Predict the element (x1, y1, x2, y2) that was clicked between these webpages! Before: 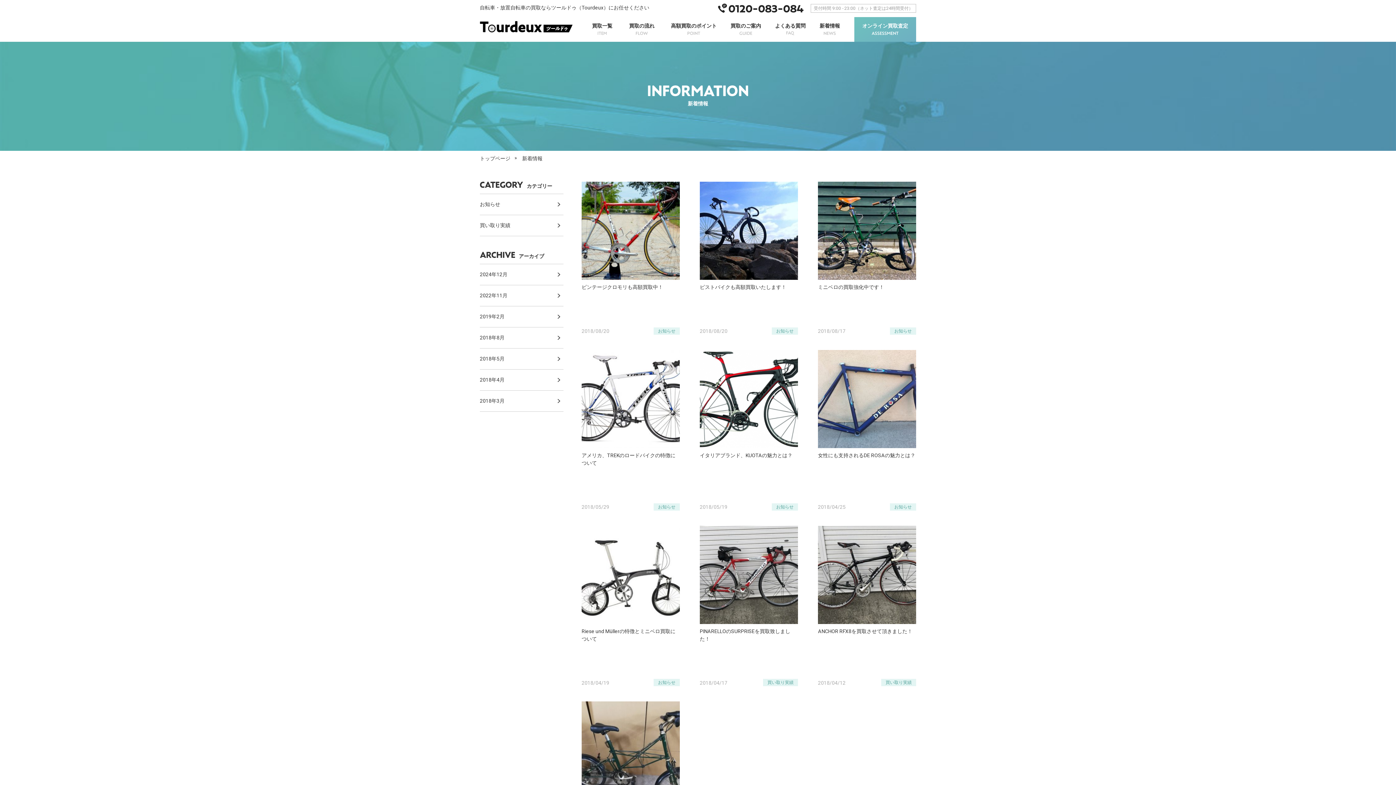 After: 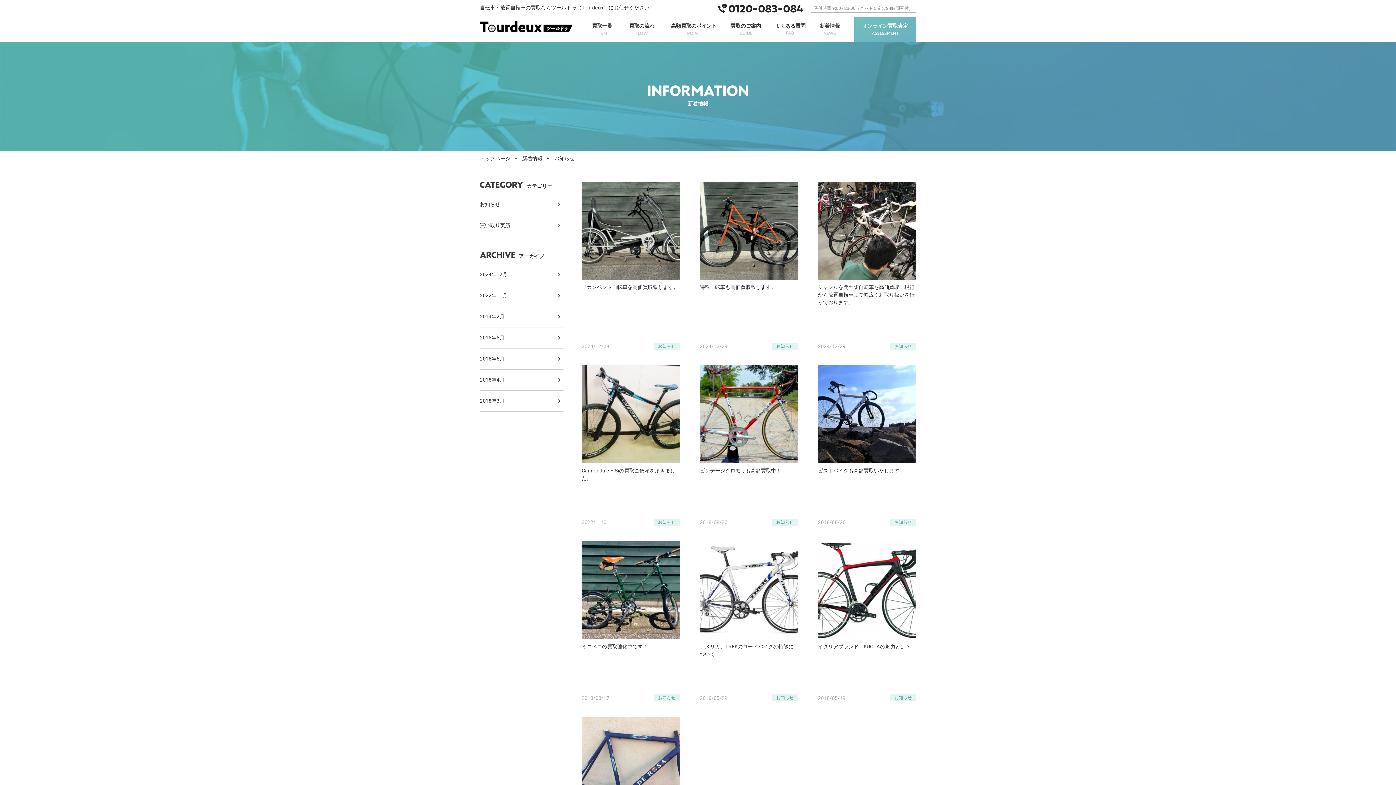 Action: label: お知らせ bbox: (653, 679, 680, 686)